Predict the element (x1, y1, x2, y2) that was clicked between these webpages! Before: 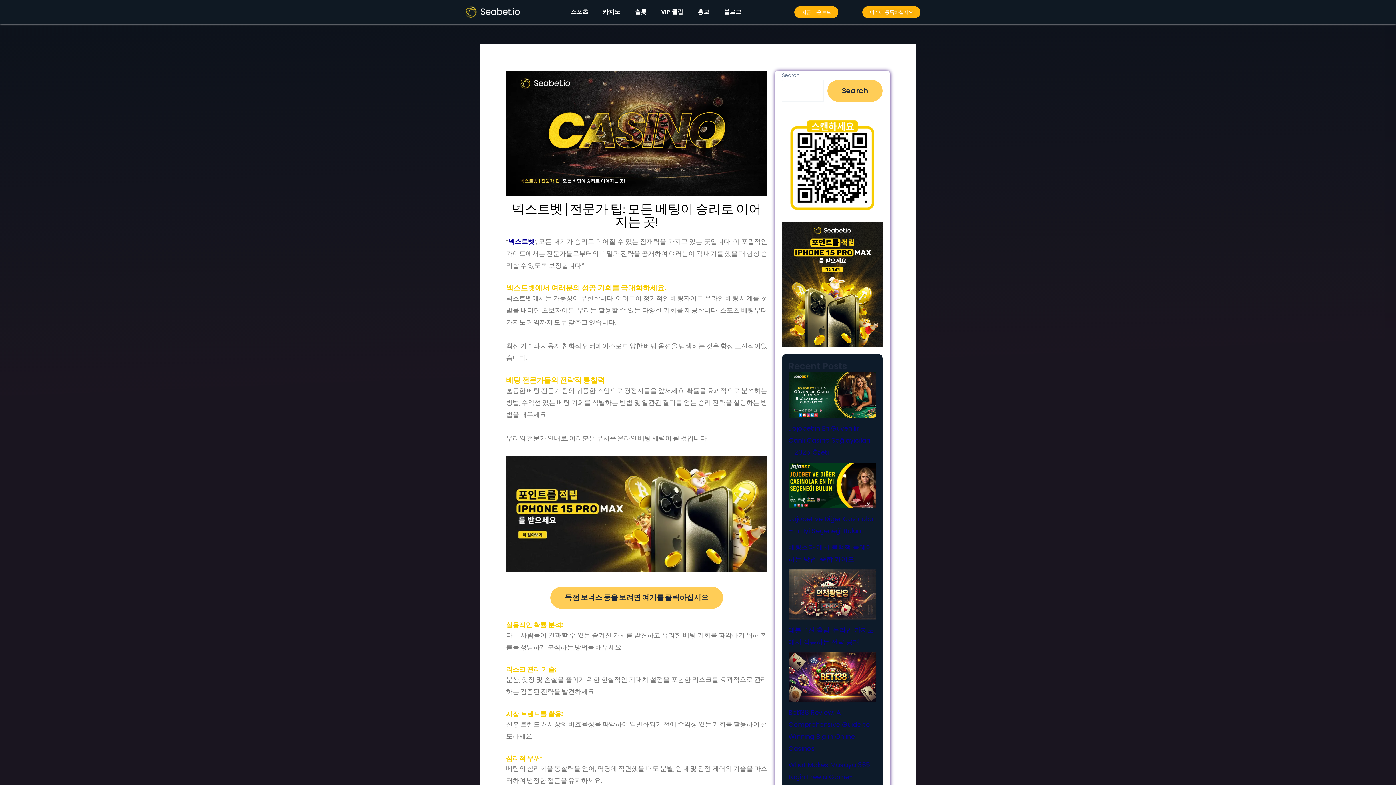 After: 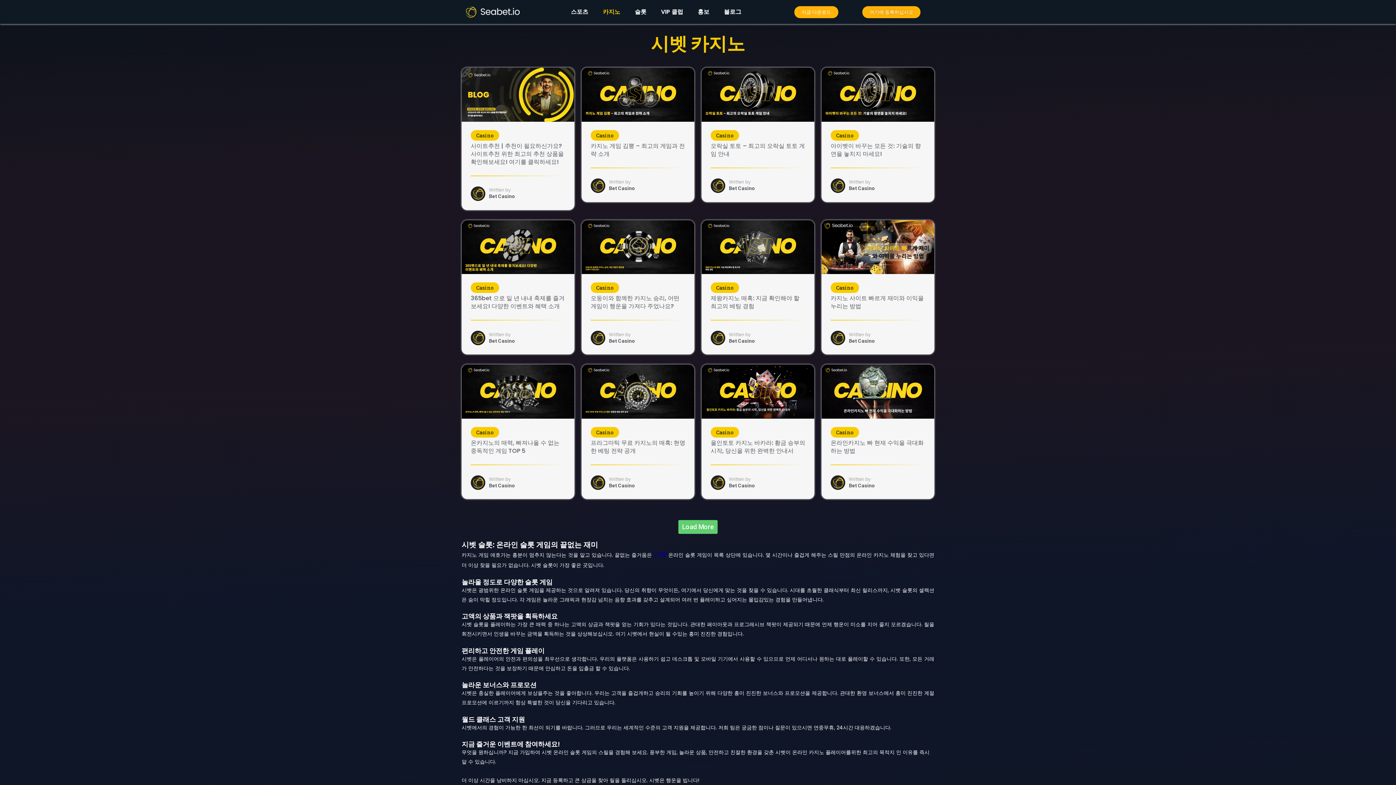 Action: bbox: (595, 3, 627, 20) label: 카지노